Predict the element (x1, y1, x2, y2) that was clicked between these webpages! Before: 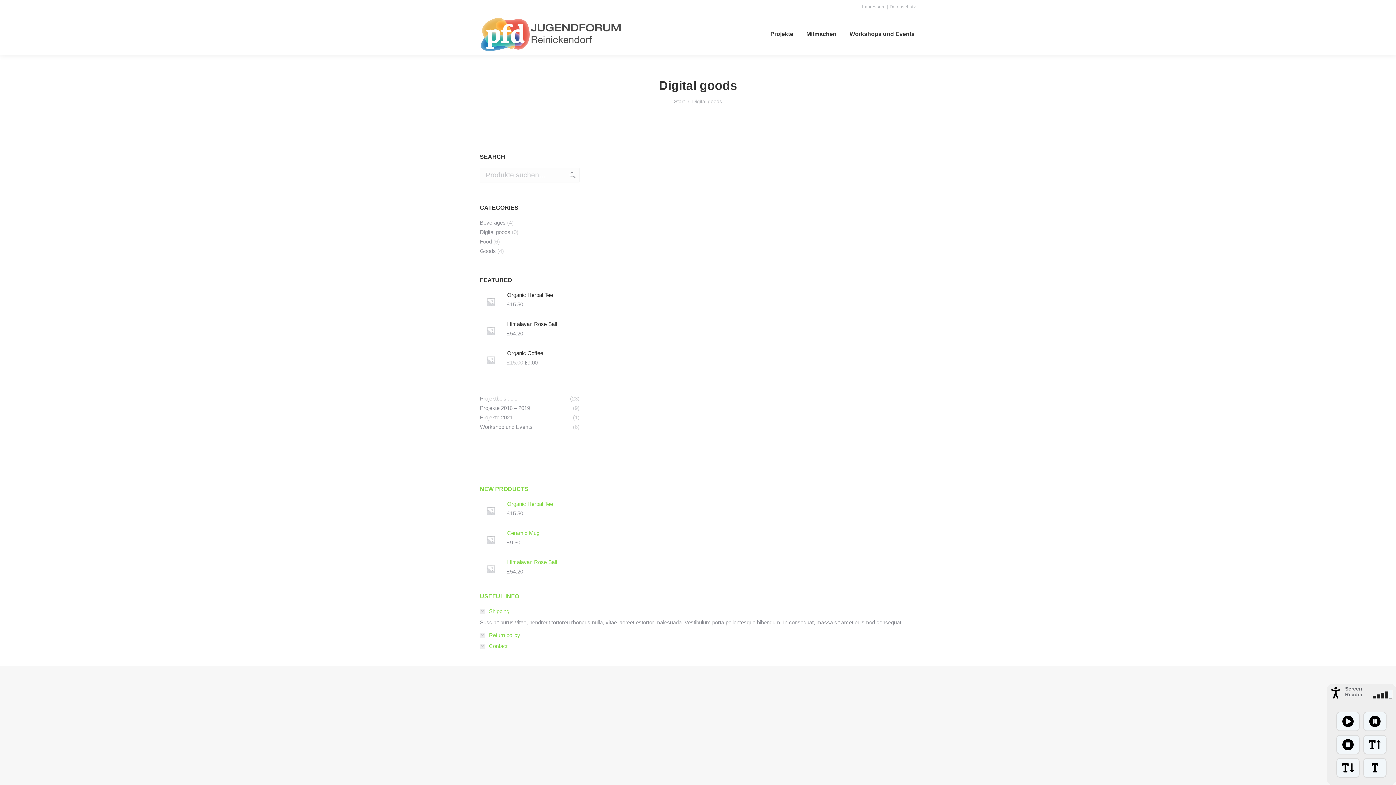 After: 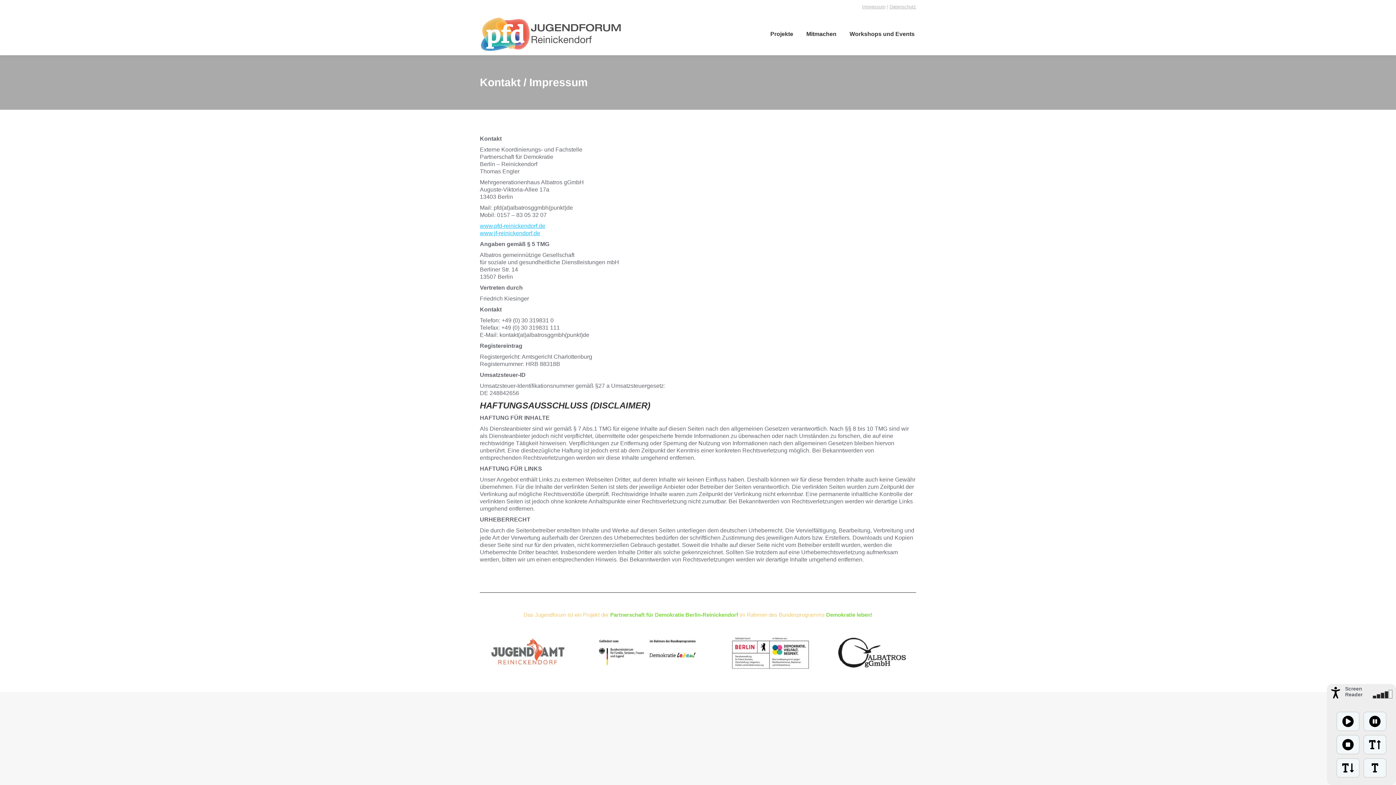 Action: label: Impressum bbox: (862, 3, 885, 9)